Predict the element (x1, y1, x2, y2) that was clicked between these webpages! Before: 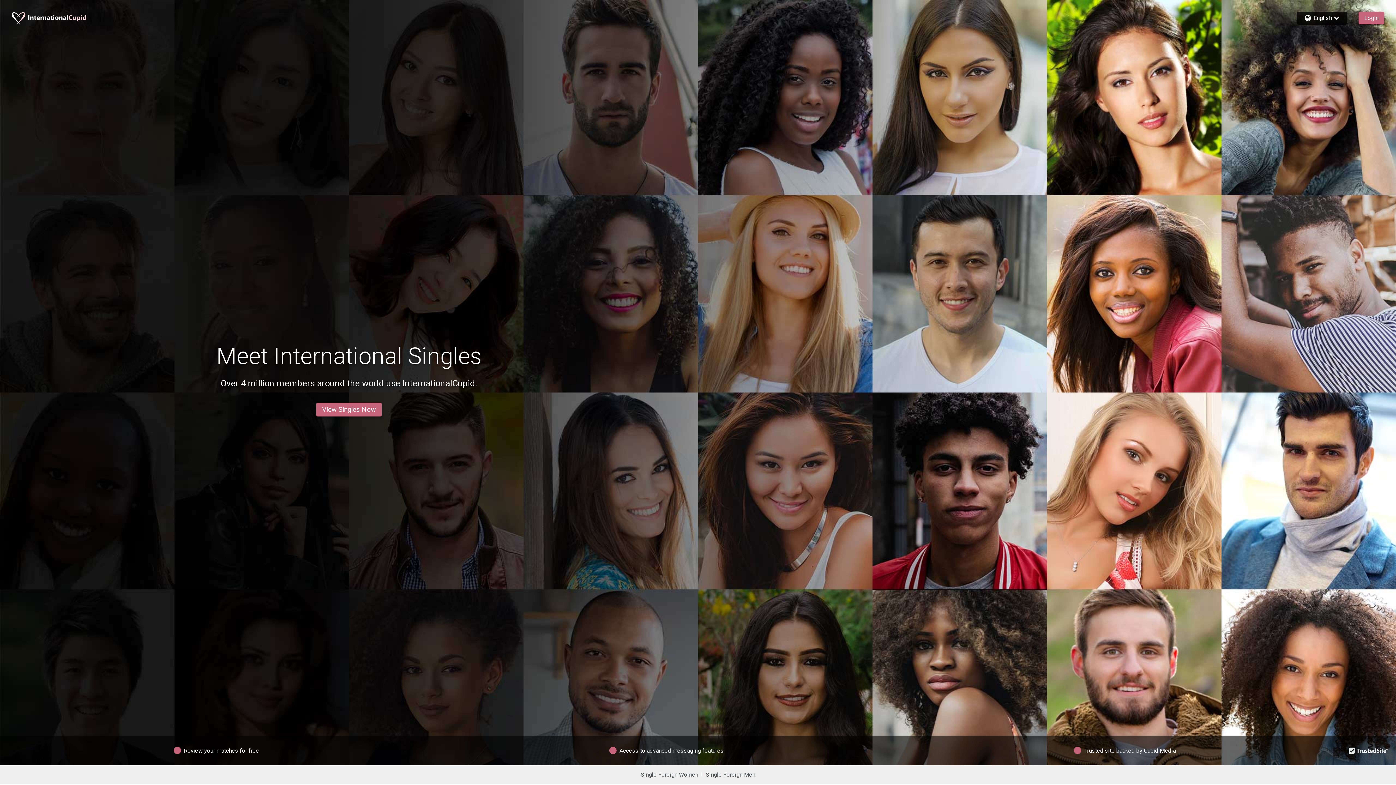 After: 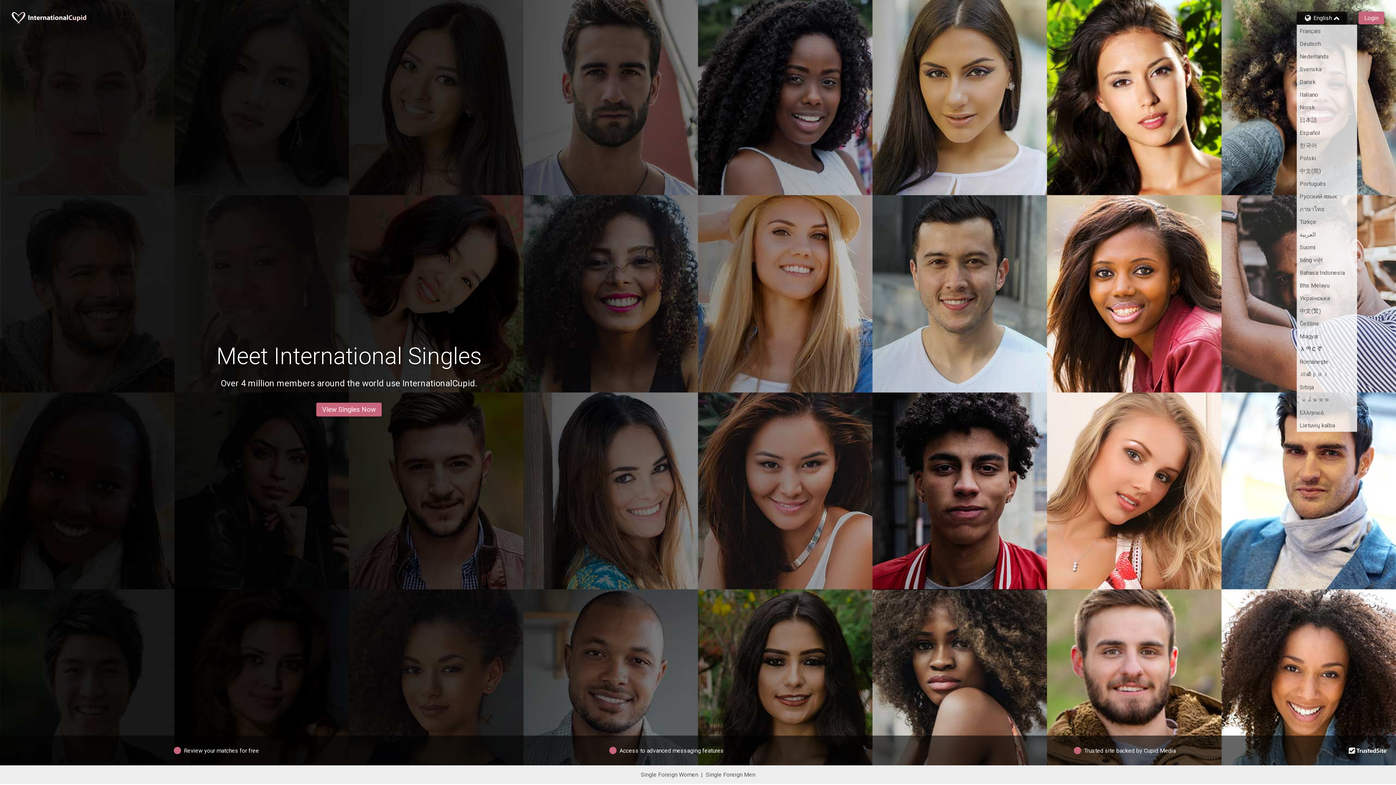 Action: label: English bbox: (1302, 14, 1341, 21)